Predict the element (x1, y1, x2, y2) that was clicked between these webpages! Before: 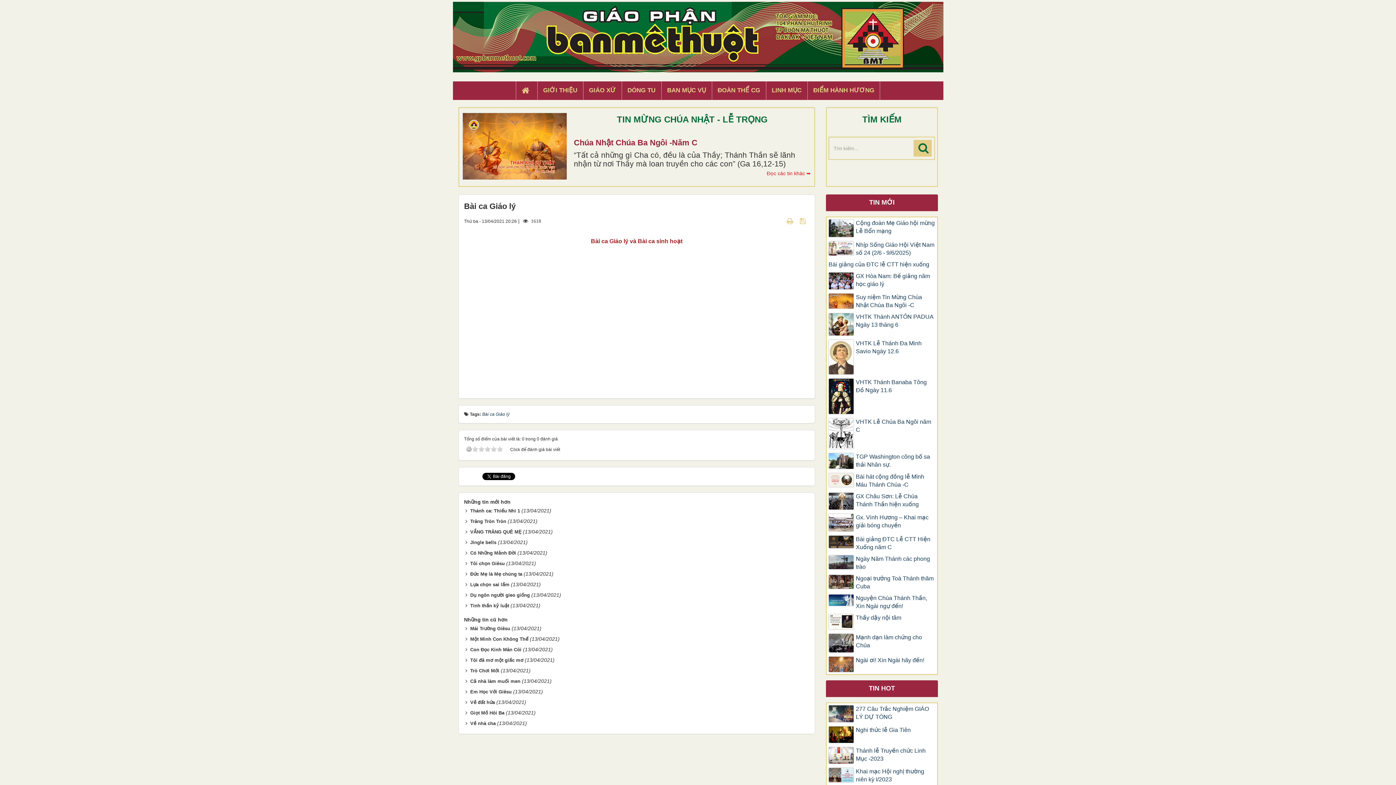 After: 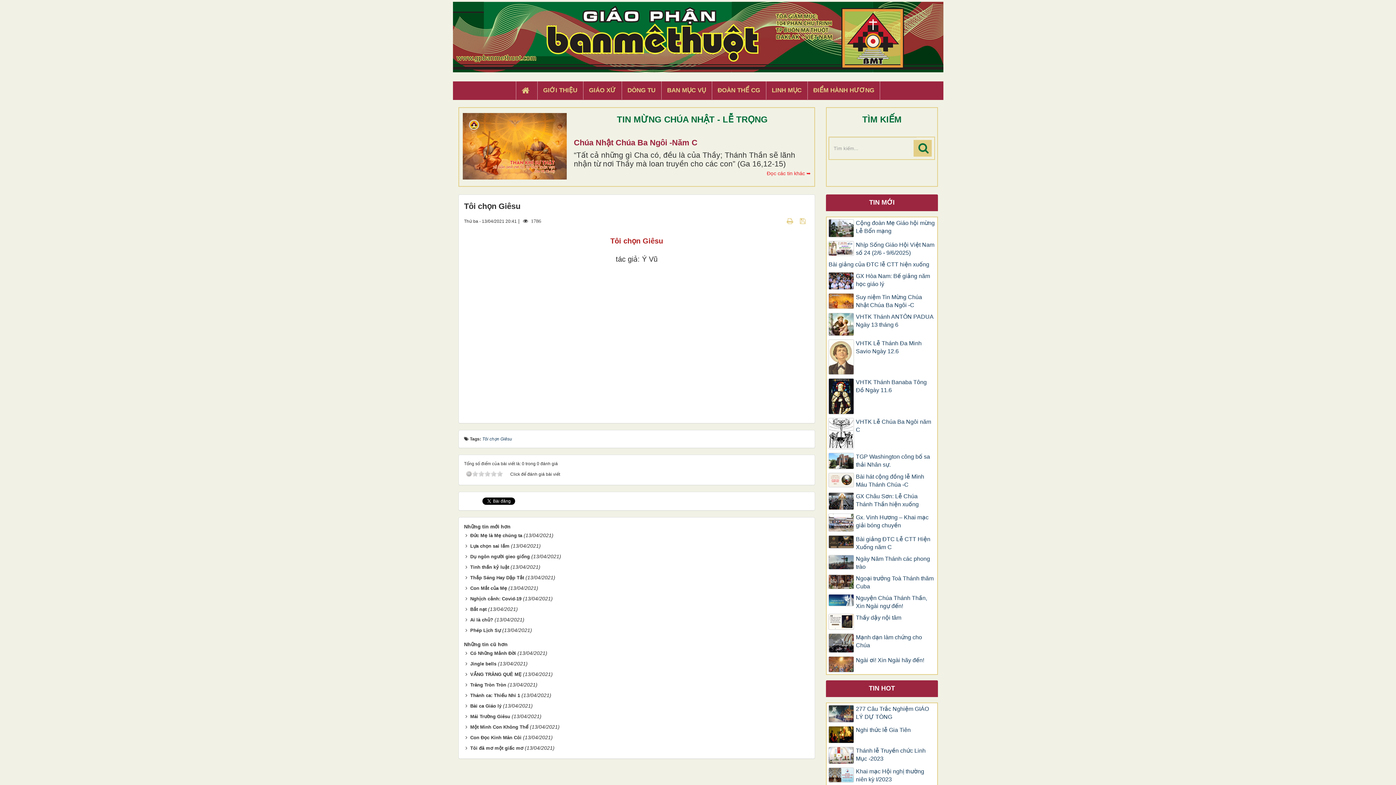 Action: label: Tôi chọn Giêsu bbox: (470, 561, 504, 566)